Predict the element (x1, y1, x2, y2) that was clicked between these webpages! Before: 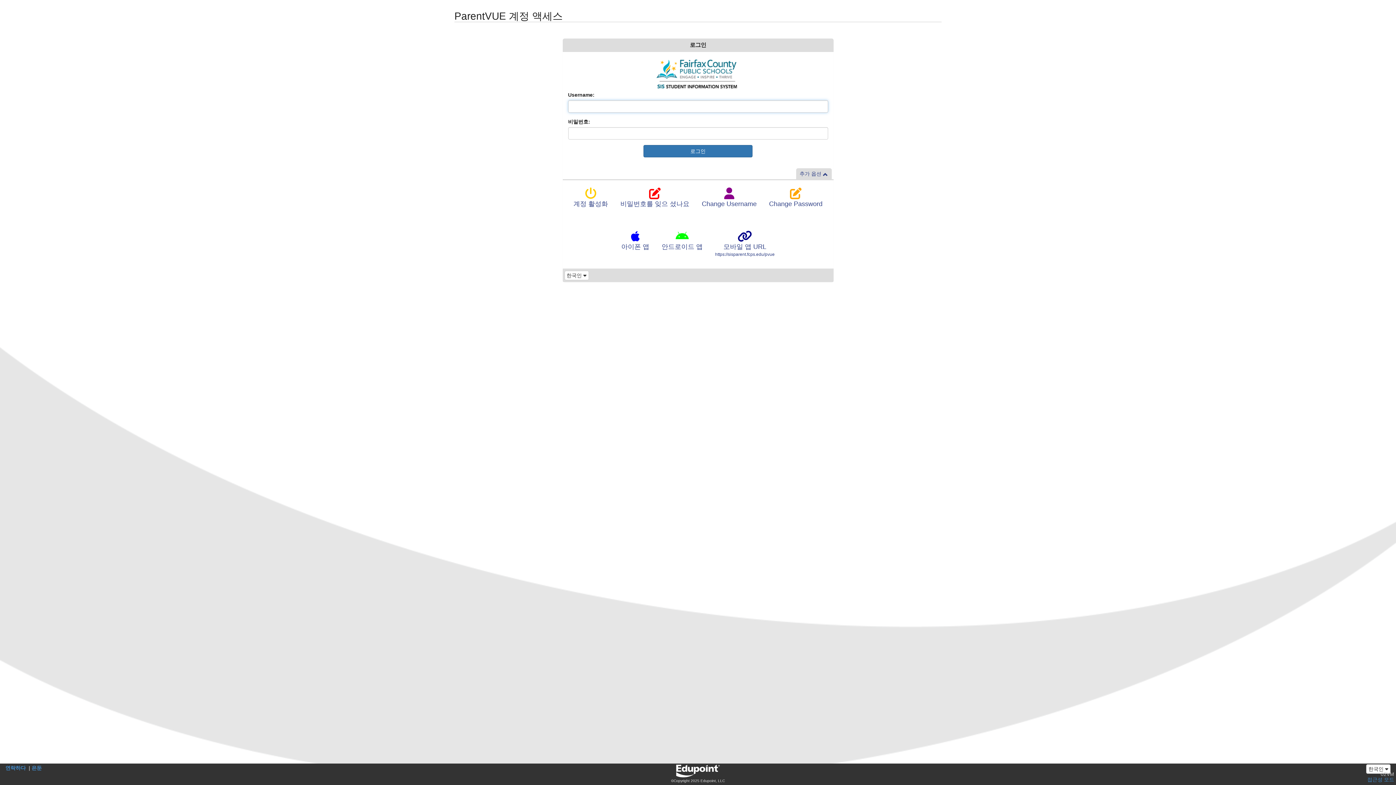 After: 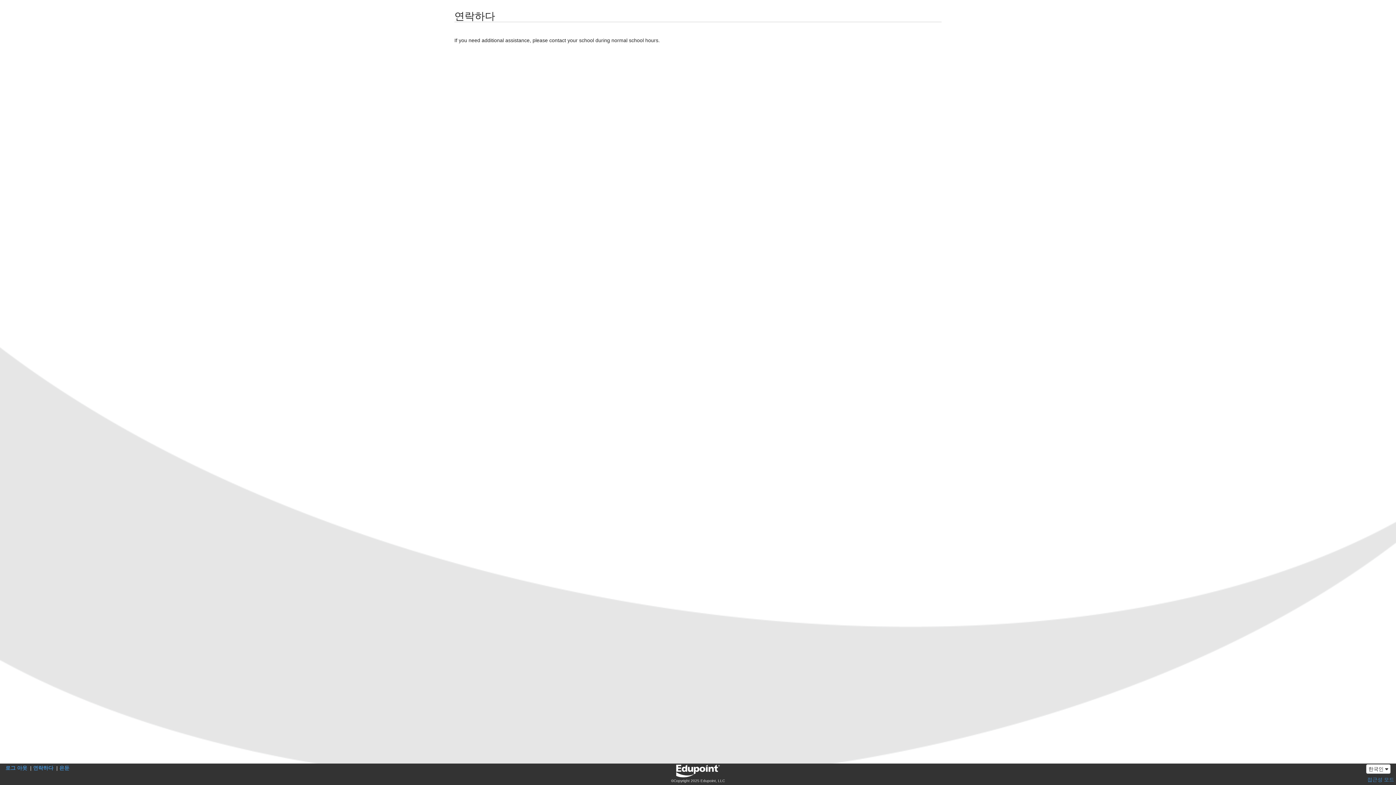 Action: label: 연락하다 bbox: (5, 765, 25, 771)